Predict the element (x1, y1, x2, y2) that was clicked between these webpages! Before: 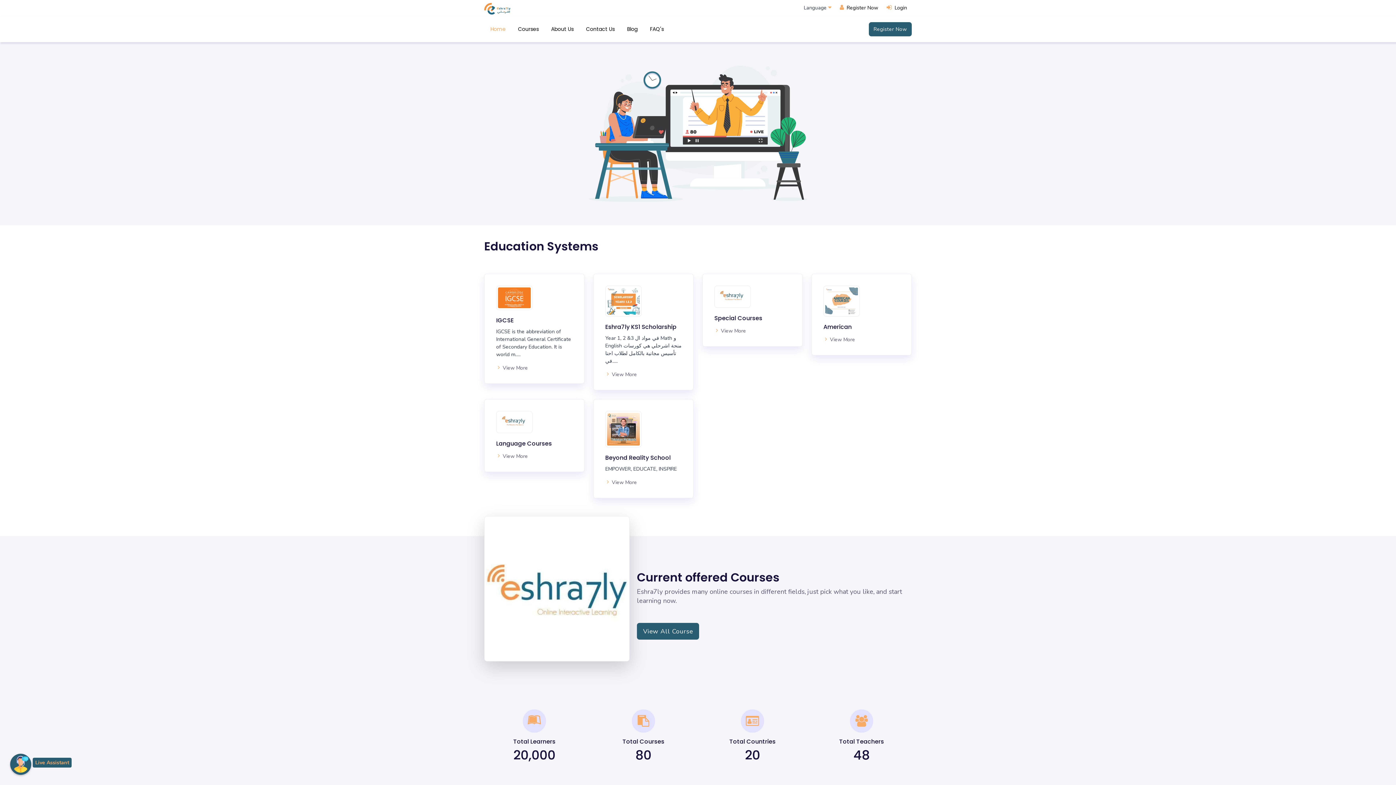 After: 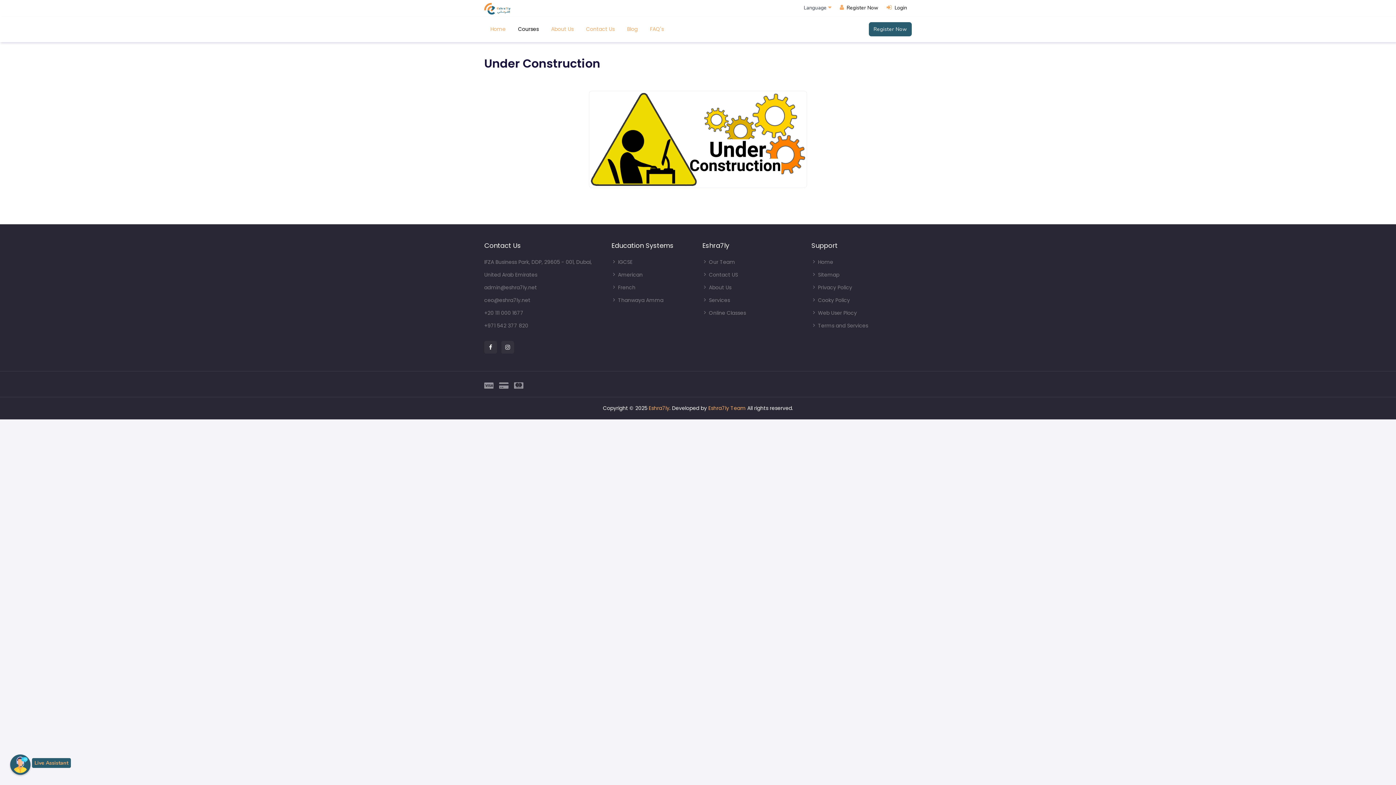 Action: bbox: (580, 23, 620, 34) label: Contact Us